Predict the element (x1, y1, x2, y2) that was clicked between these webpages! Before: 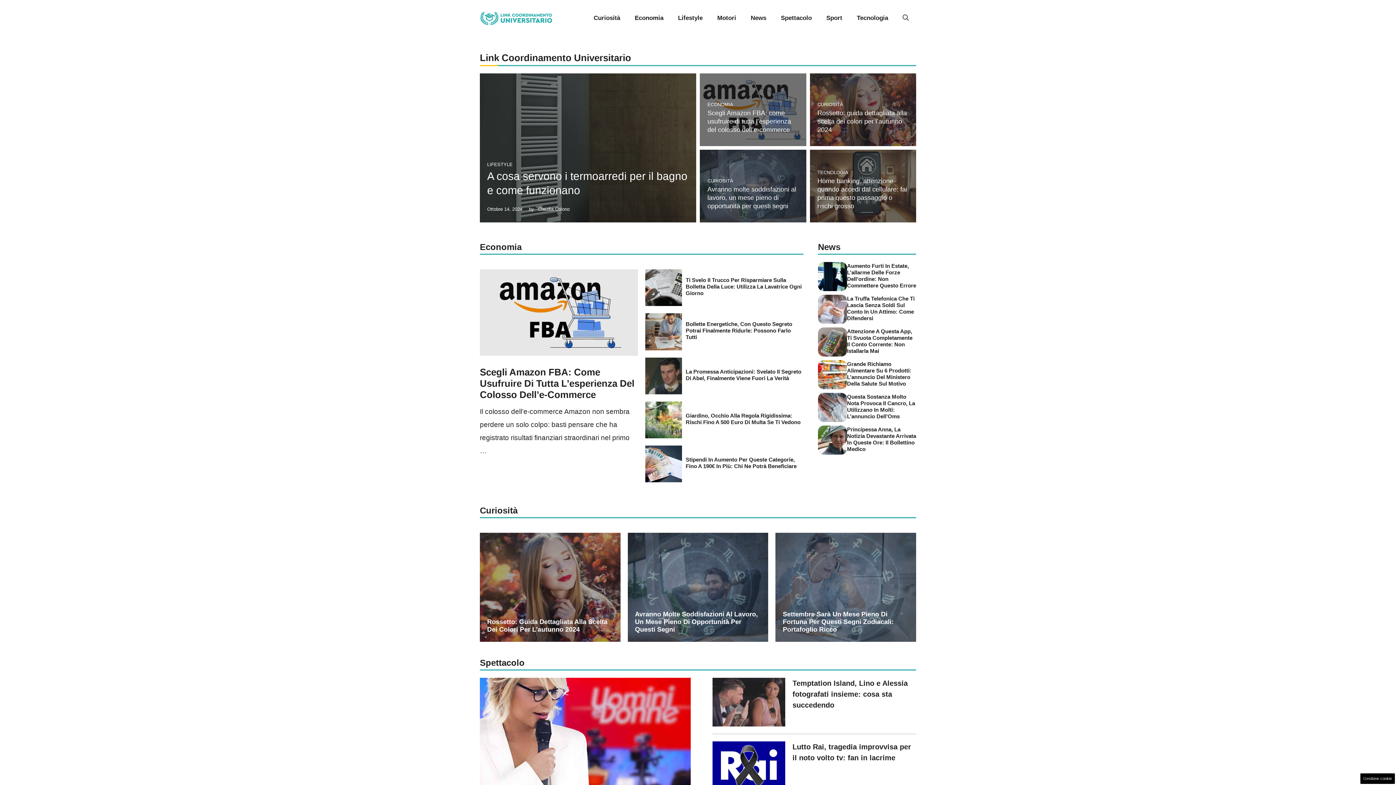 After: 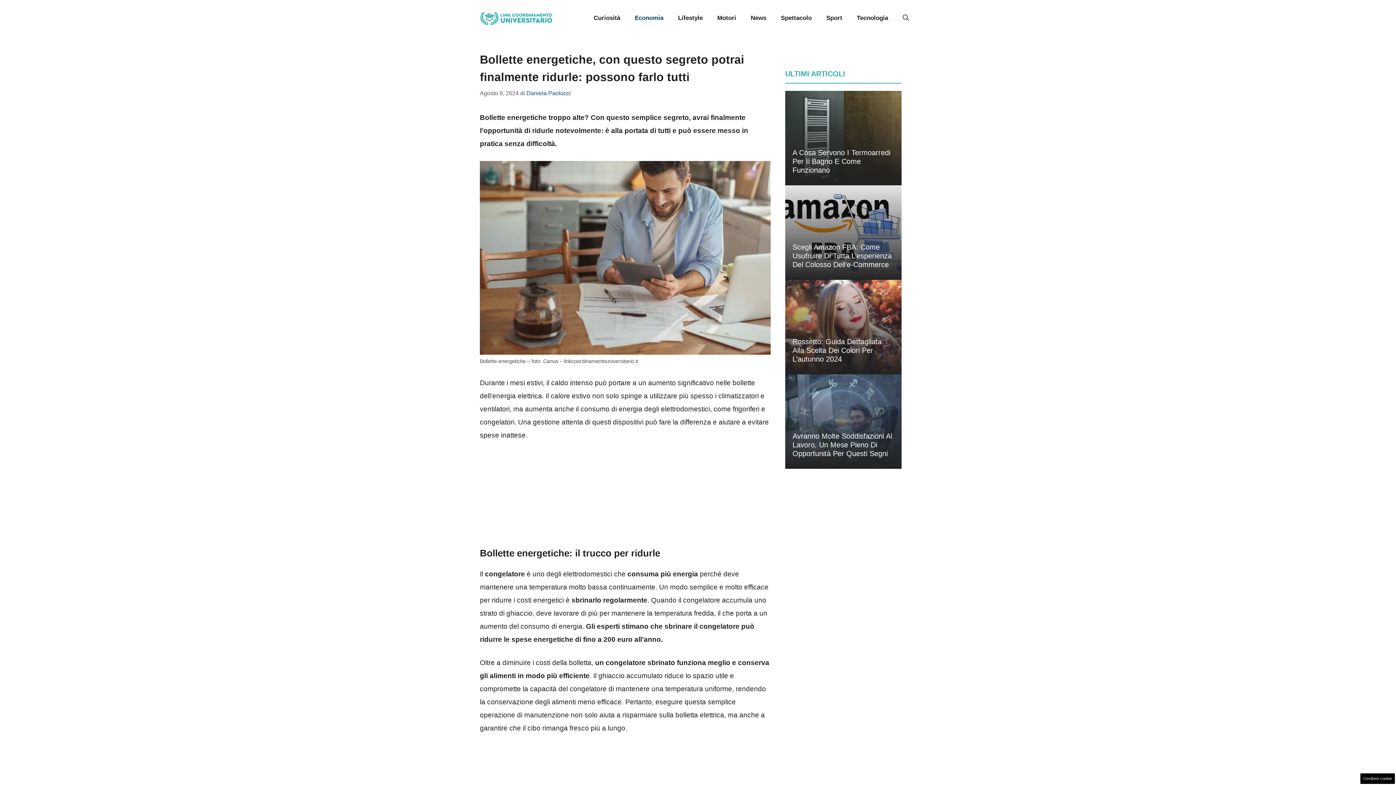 Action: bbox: (685, 321, 792, 340) label: Bollette Energetiche, Con Questo Segreto Potrai Finalmente Ridurle: Possono Farlo Tutti